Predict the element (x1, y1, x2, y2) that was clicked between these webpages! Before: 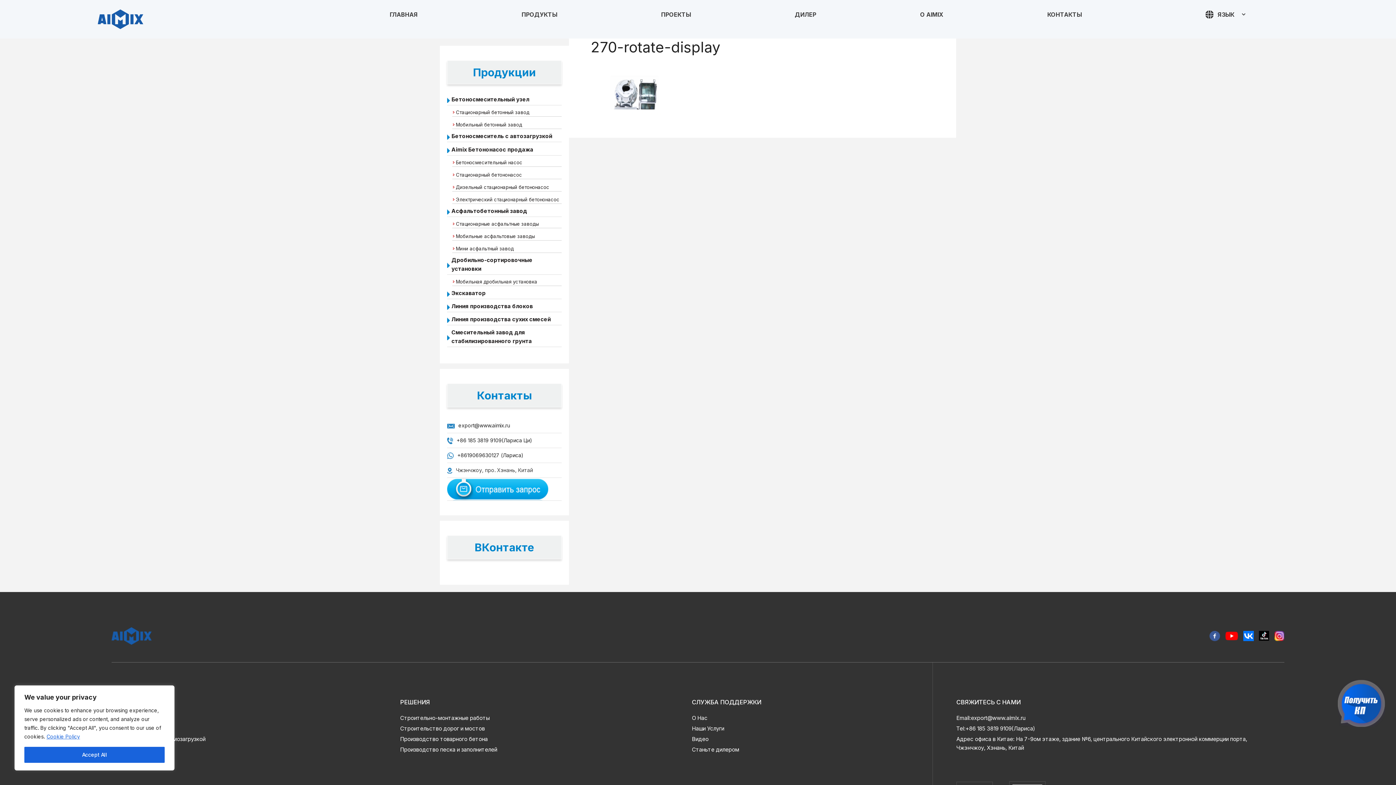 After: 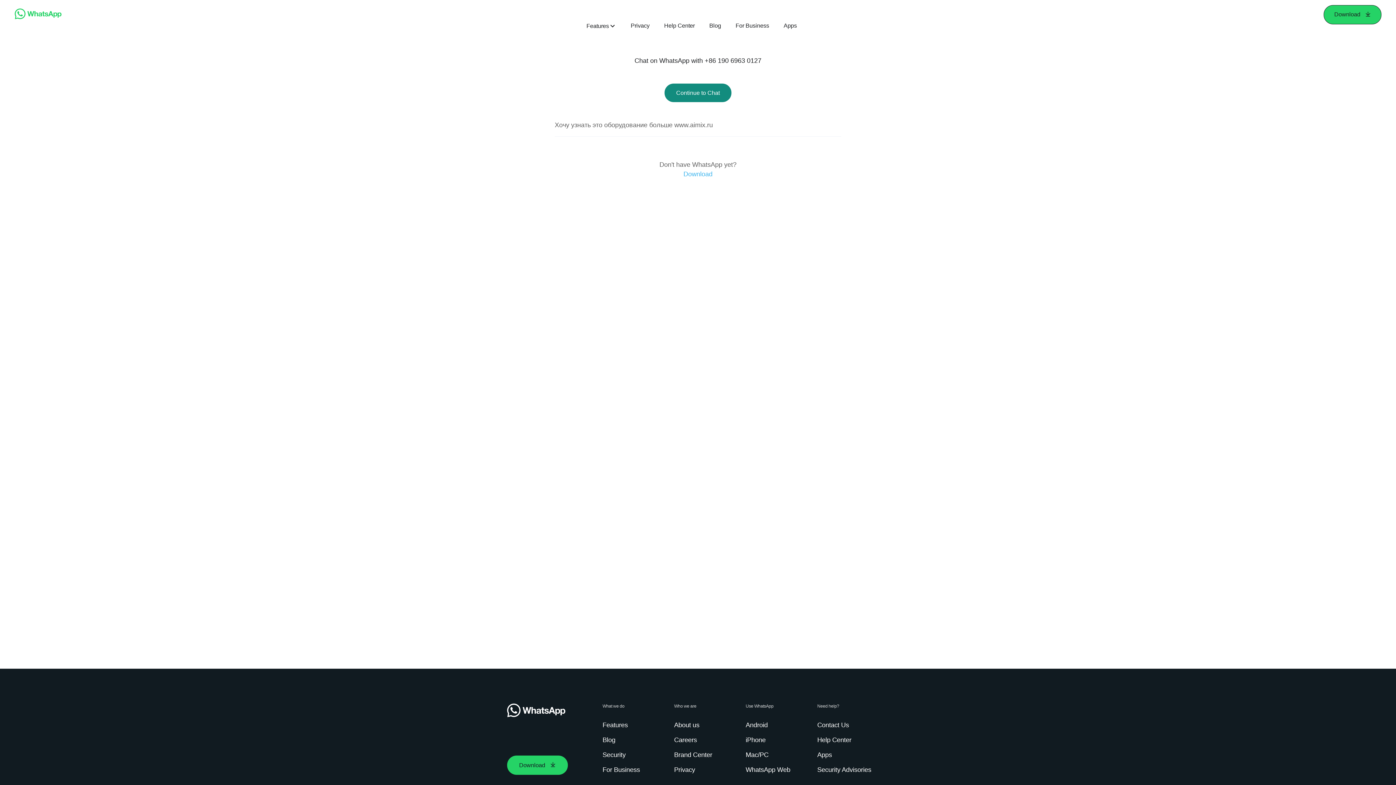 Action: bbox: (457, 452, 523, 458) label: +8619069630127 (Лариса)